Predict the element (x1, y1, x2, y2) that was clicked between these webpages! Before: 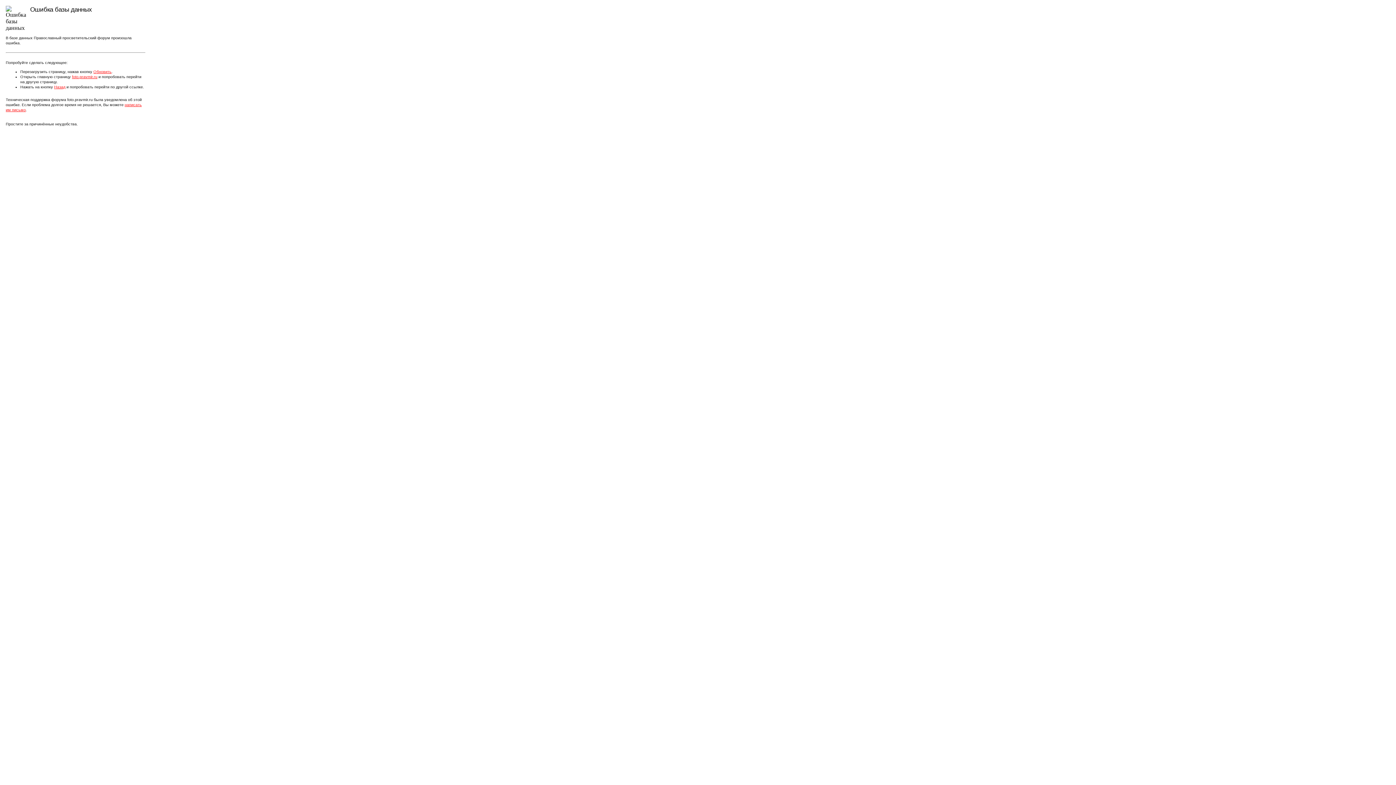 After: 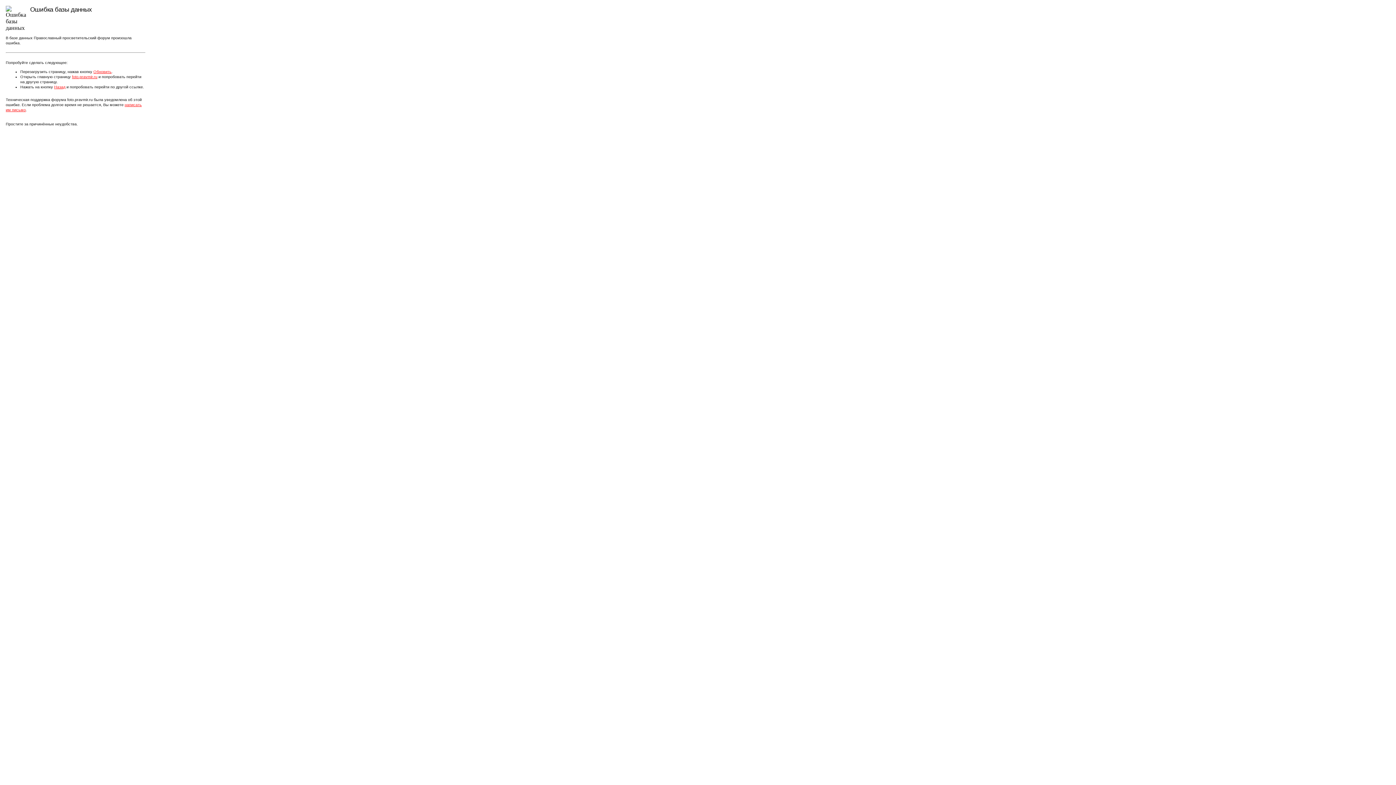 Action: bbox: (72, 74, 97, 78) label: foto.pravmir.ru